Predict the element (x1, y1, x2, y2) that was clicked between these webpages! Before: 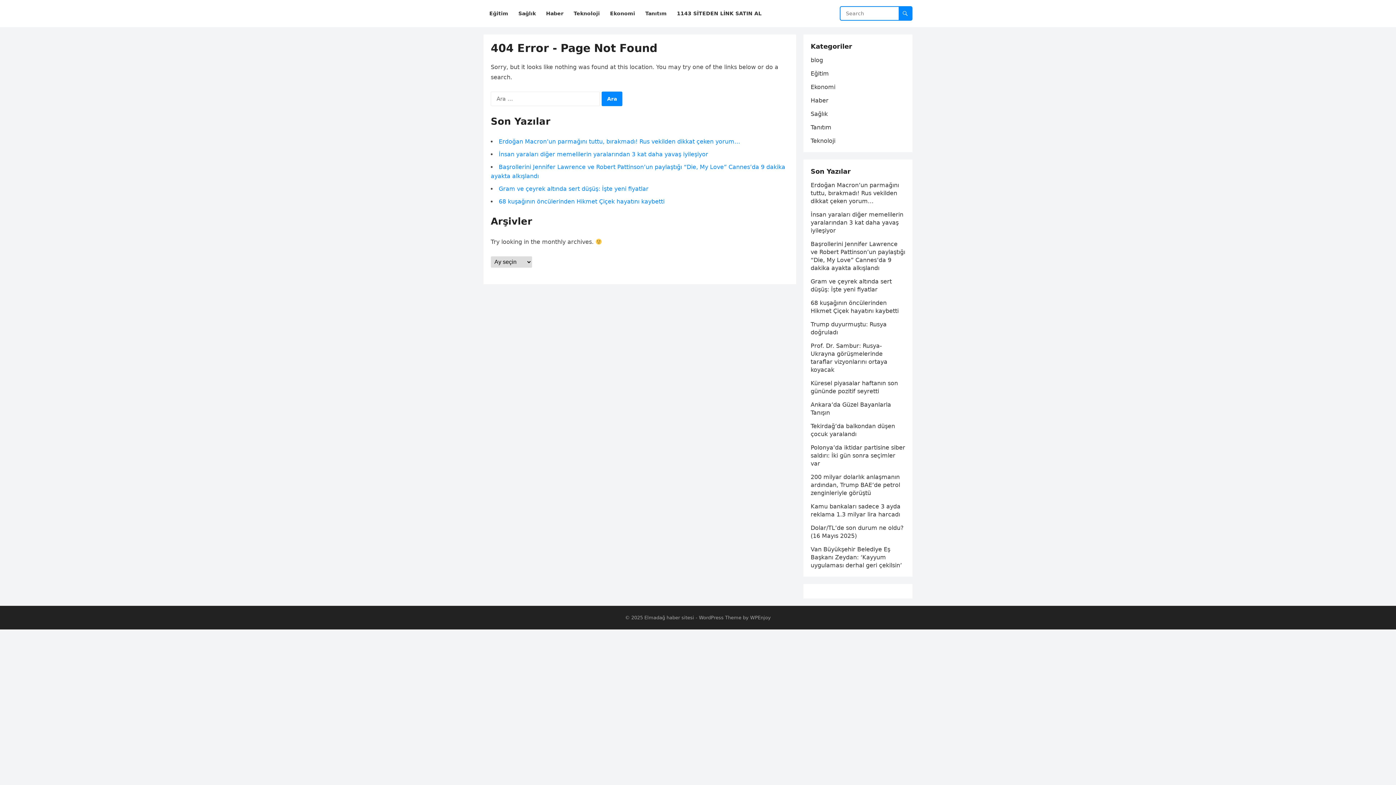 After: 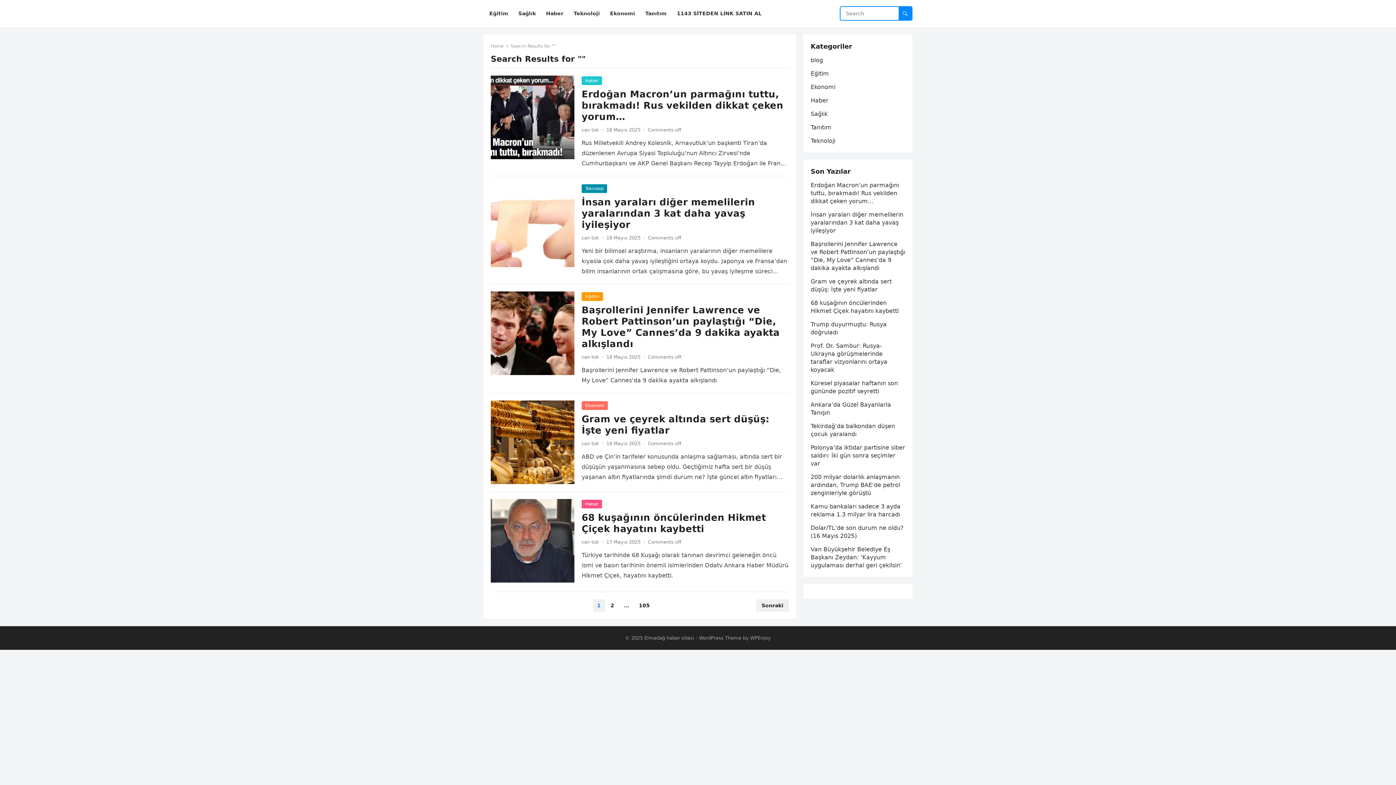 Action: bbox: (898, 6, 912, 20)